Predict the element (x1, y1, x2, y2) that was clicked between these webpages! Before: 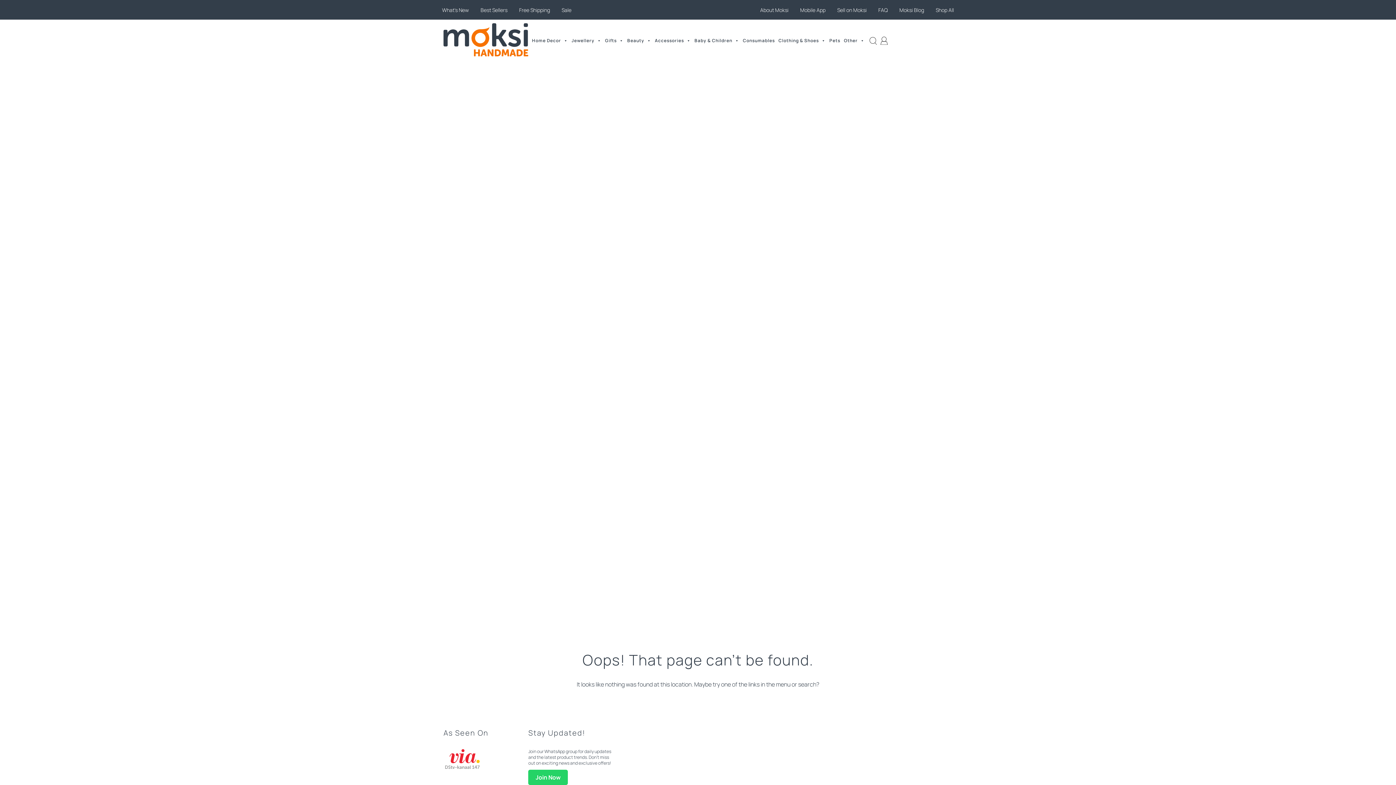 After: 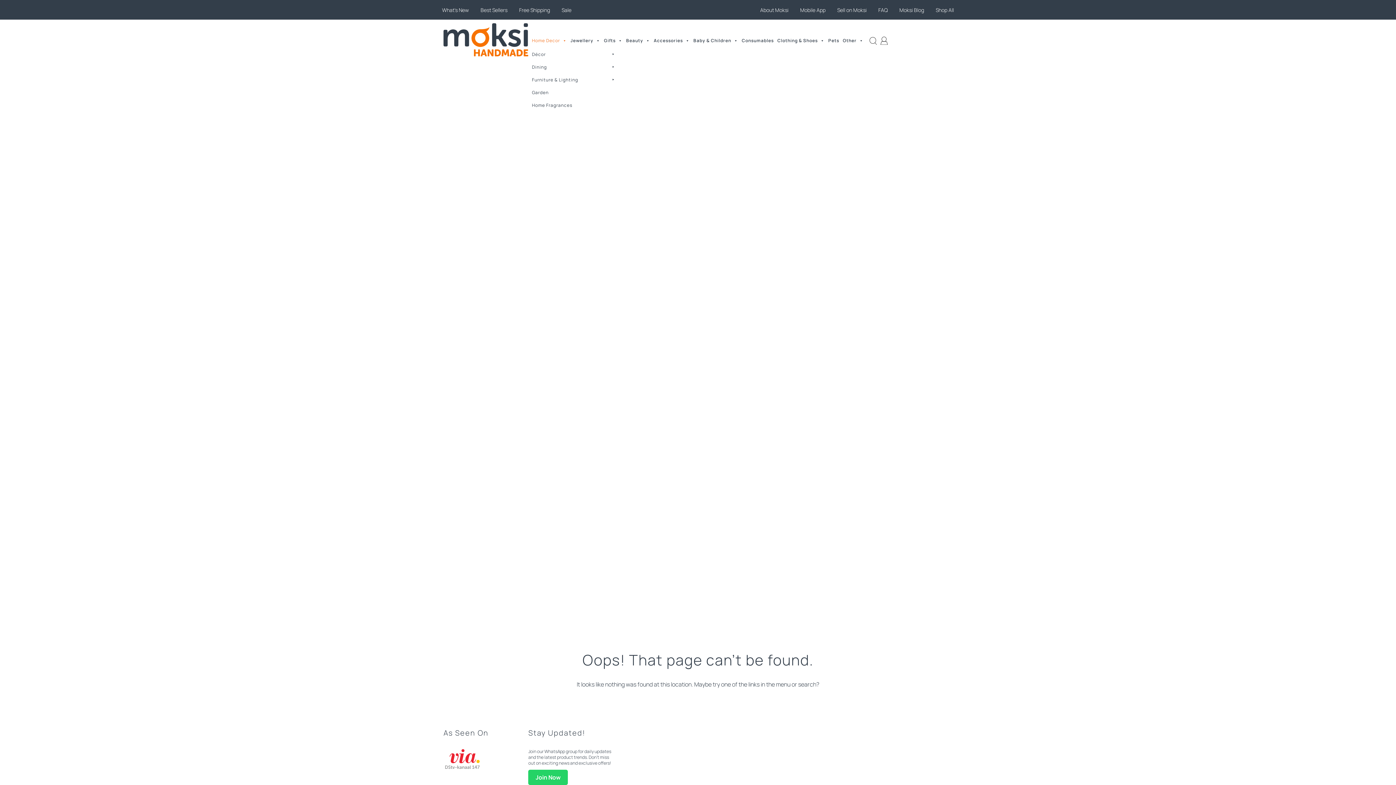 Action: label: Home Decor bbox: (528, 33, 568, 48)